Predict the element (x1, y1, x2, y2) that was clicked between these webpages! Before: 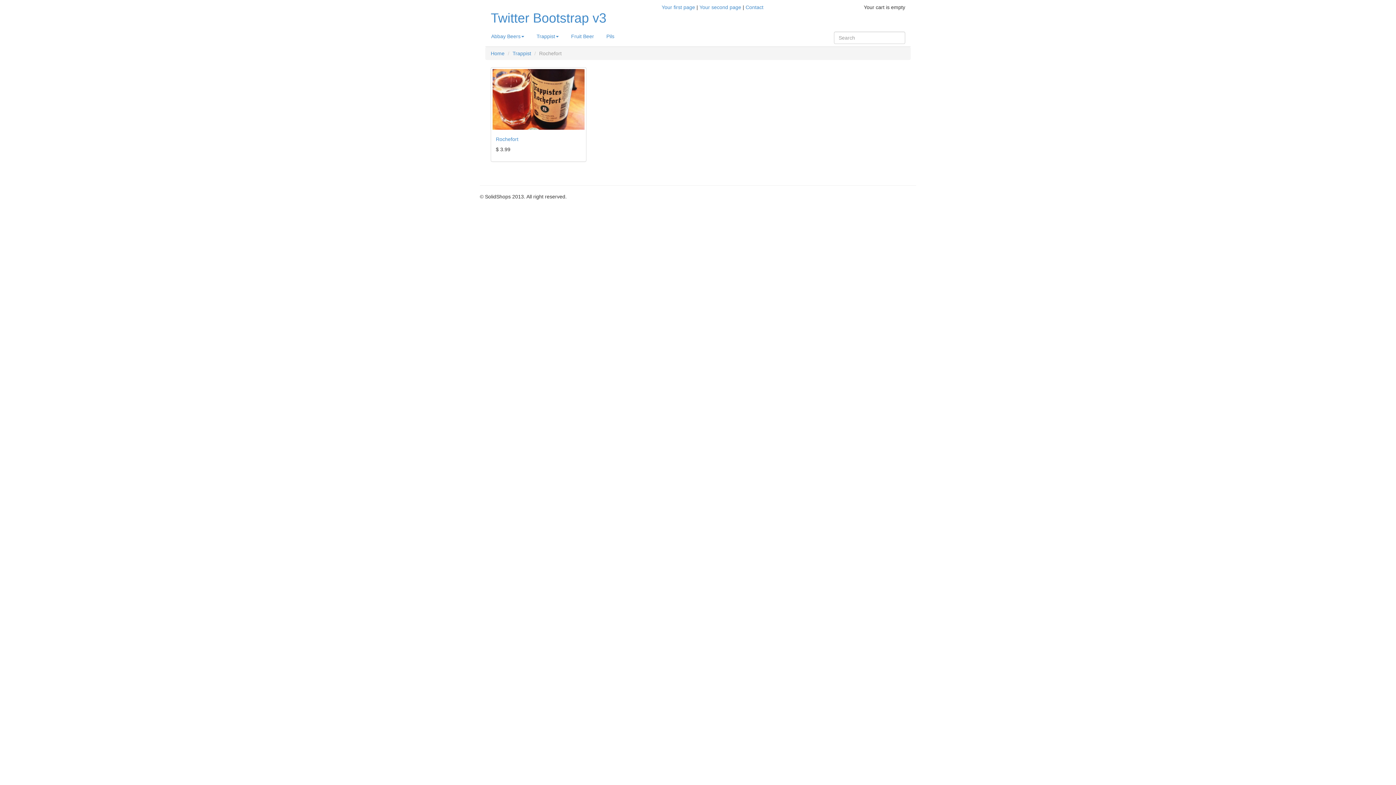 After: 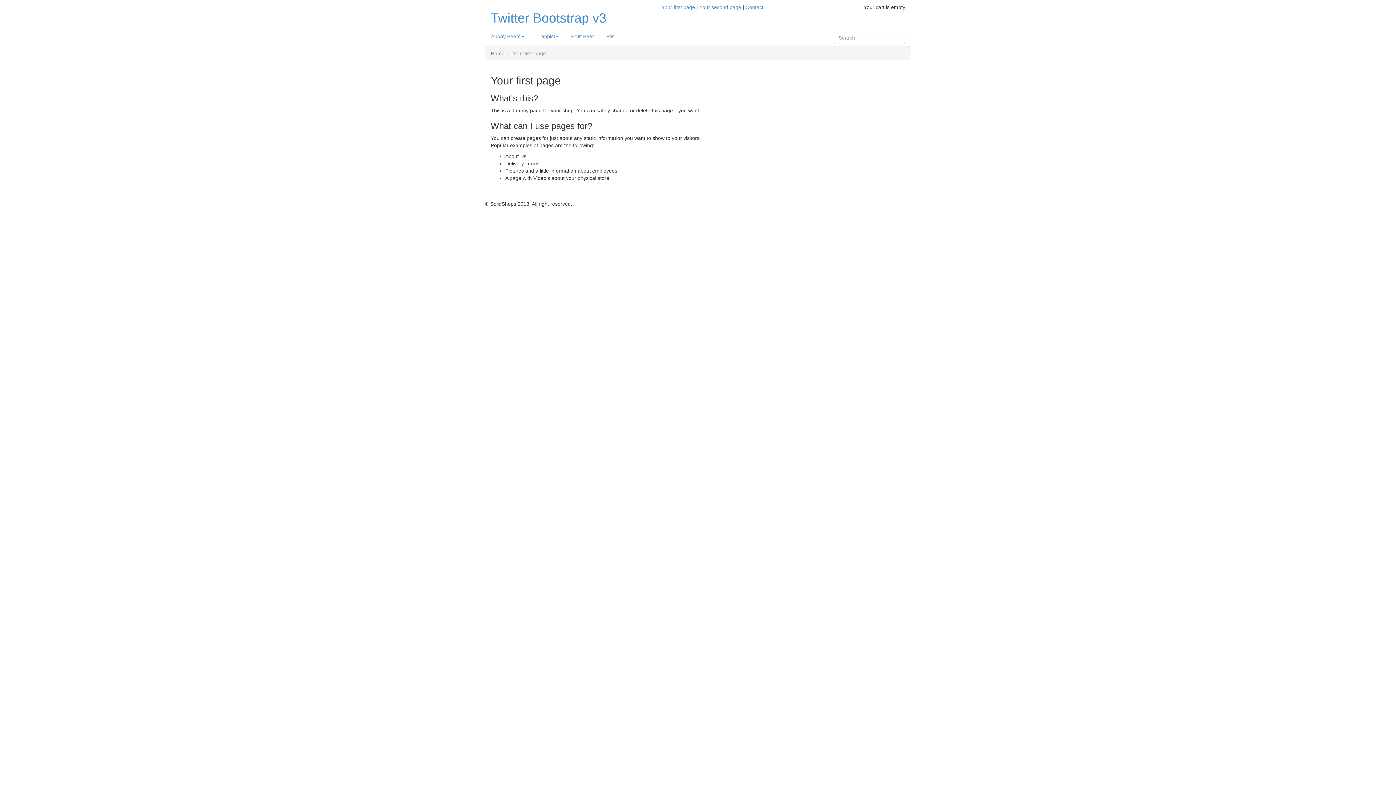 Action: bbox: (661, 4, 695, 10) label: Your first page